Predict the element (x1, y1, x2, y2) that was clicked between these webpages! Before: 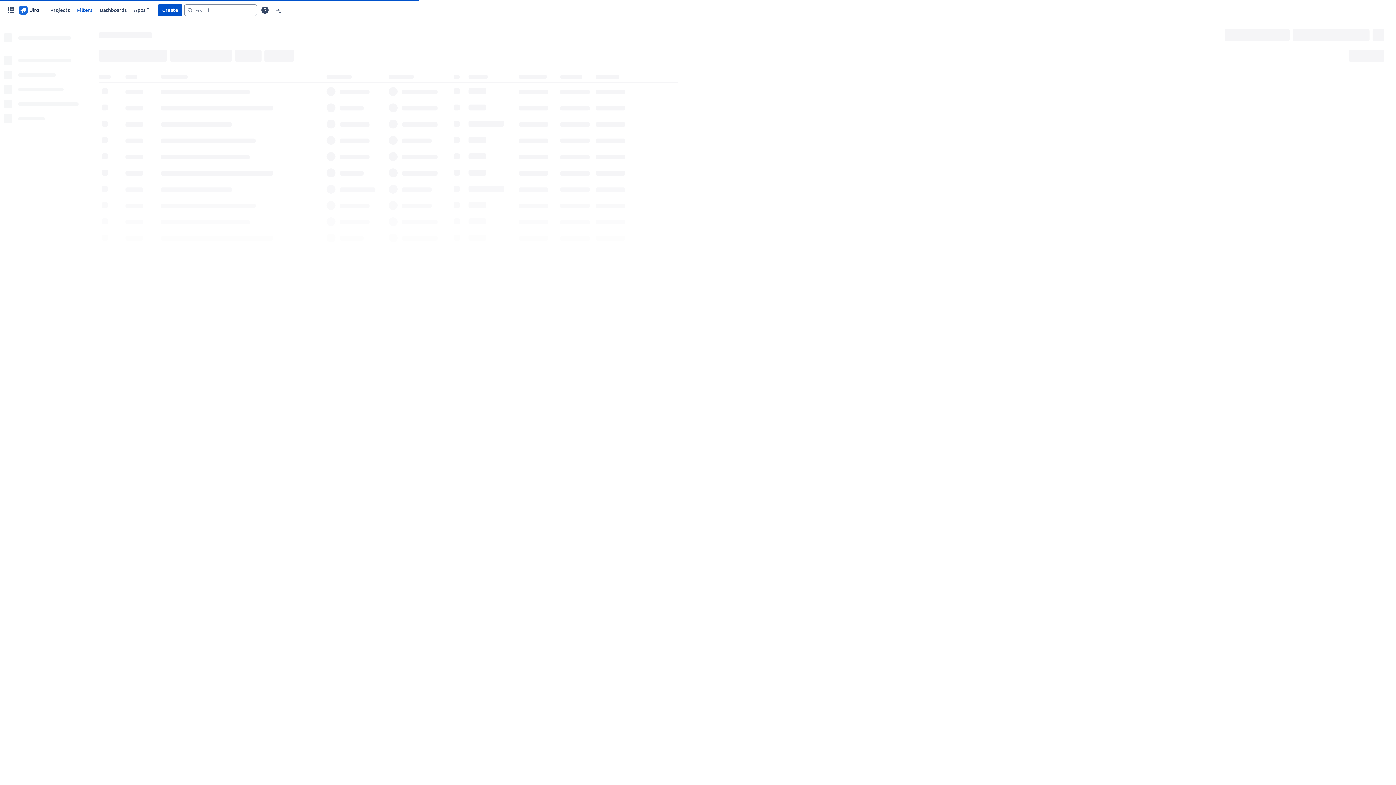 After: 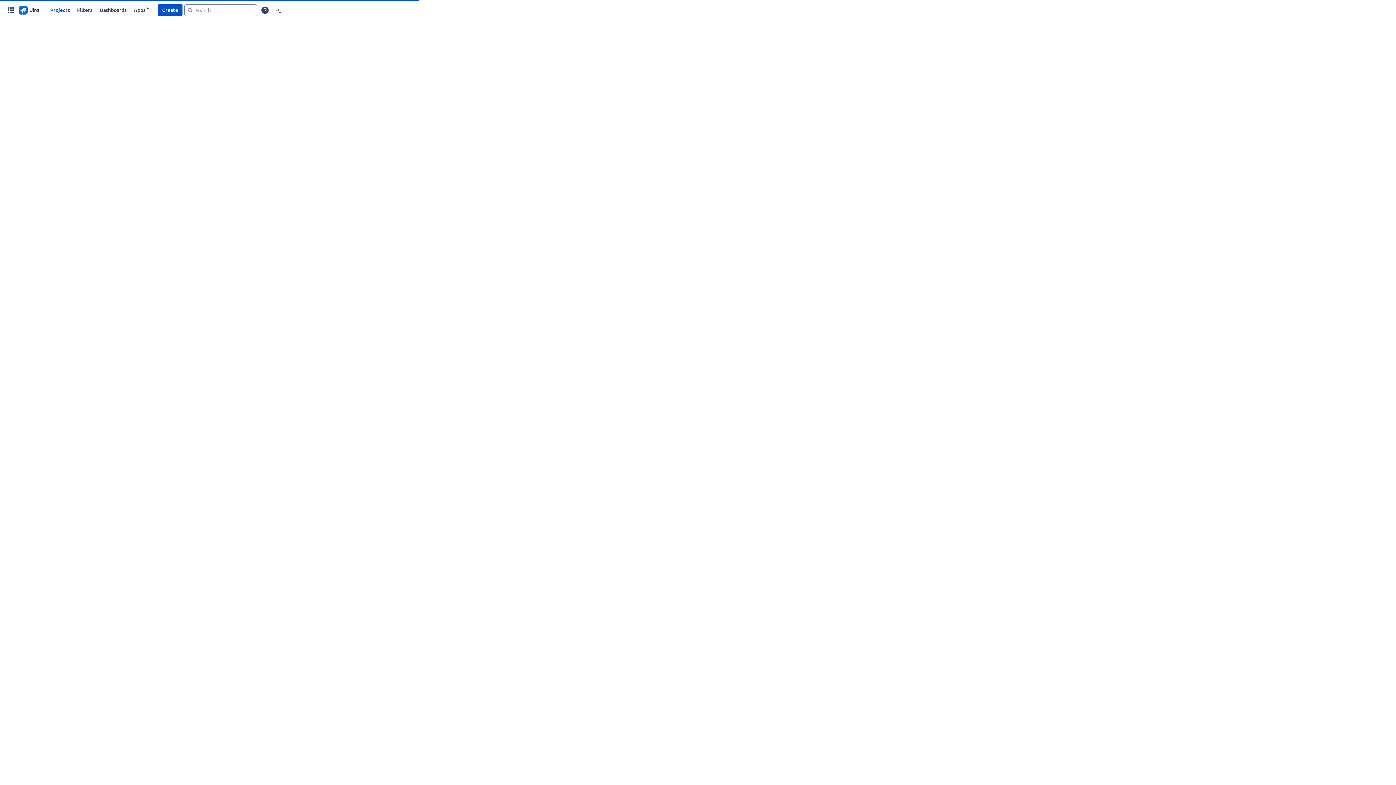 Action: bbox: (17, 4, 40, 15)